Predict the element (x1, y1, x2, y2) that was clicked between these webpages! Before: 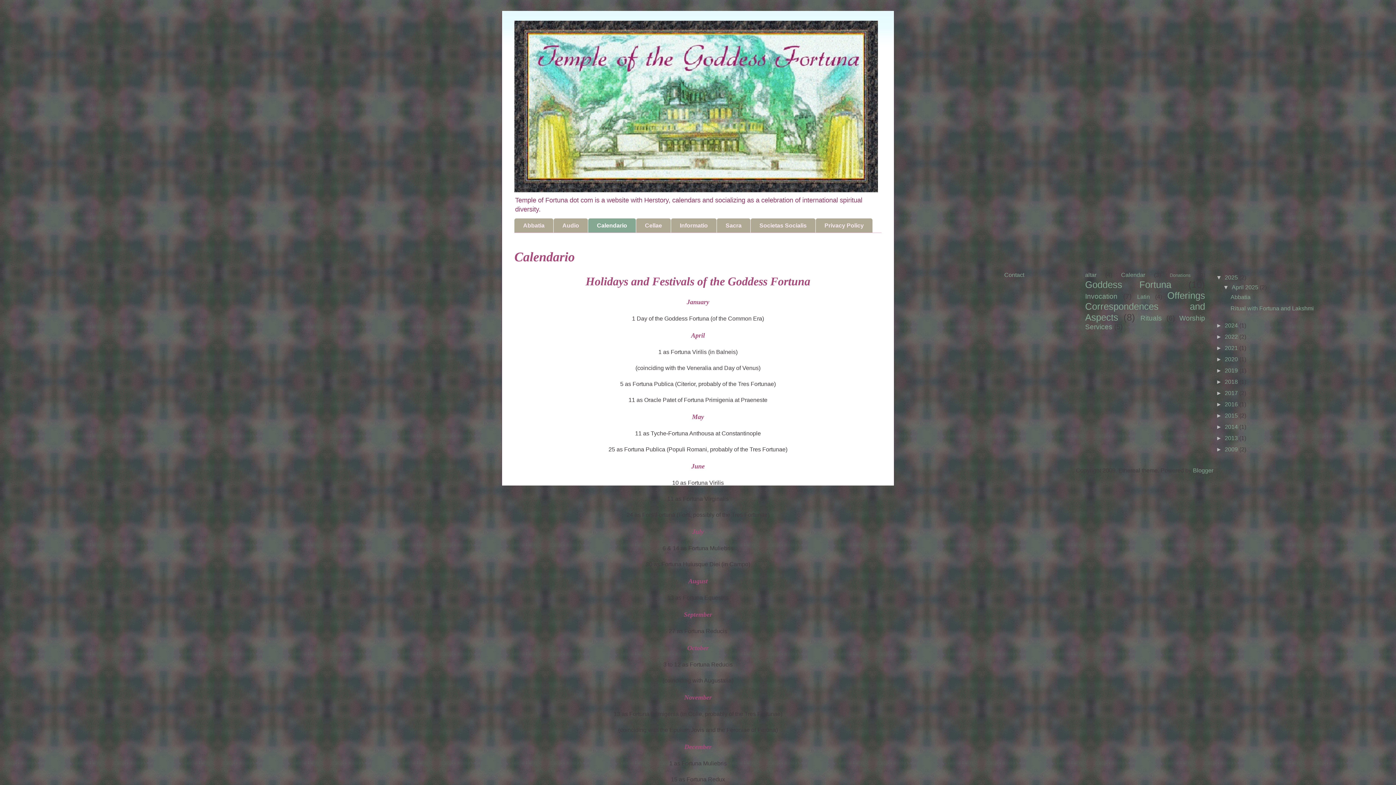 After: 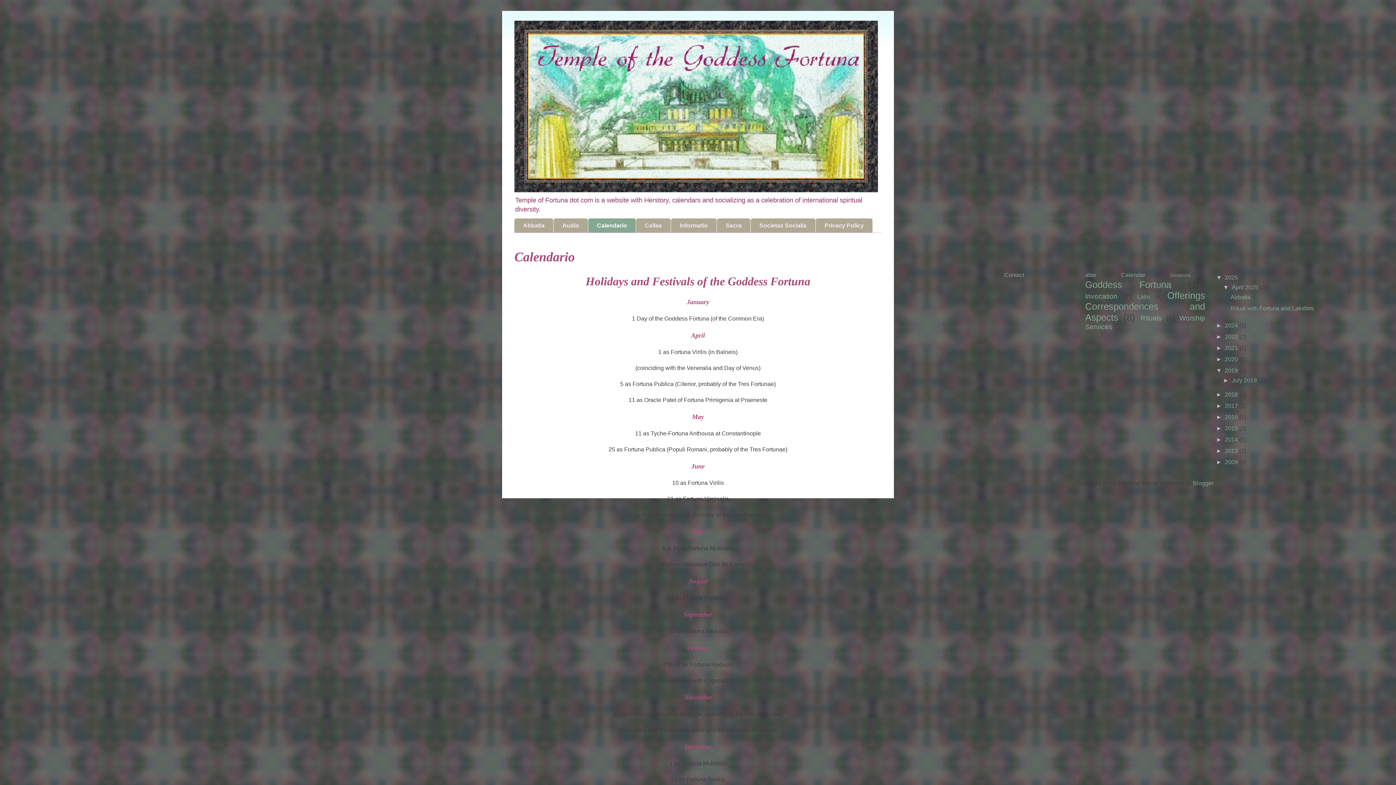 Action: bbox: (1216, 367, 1225, 373) label: ►  